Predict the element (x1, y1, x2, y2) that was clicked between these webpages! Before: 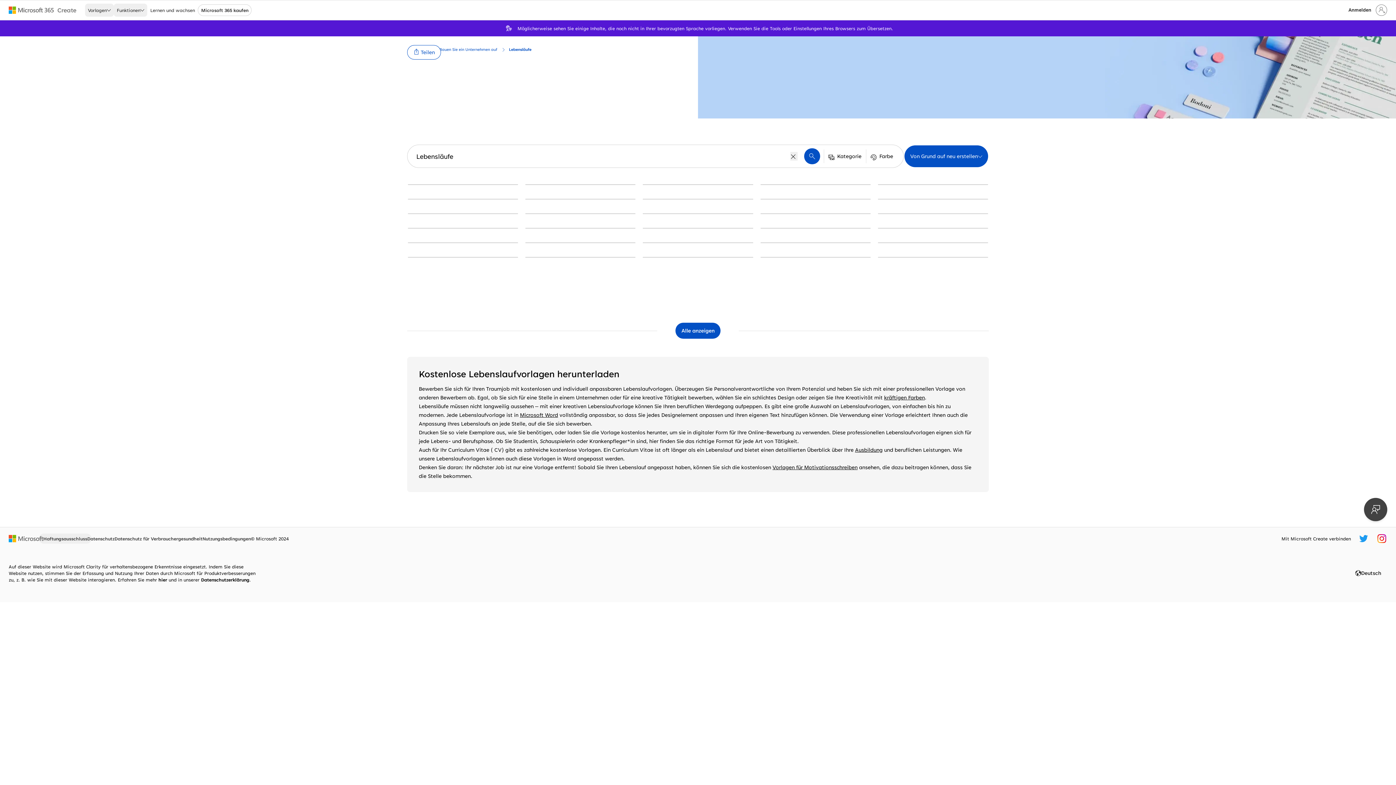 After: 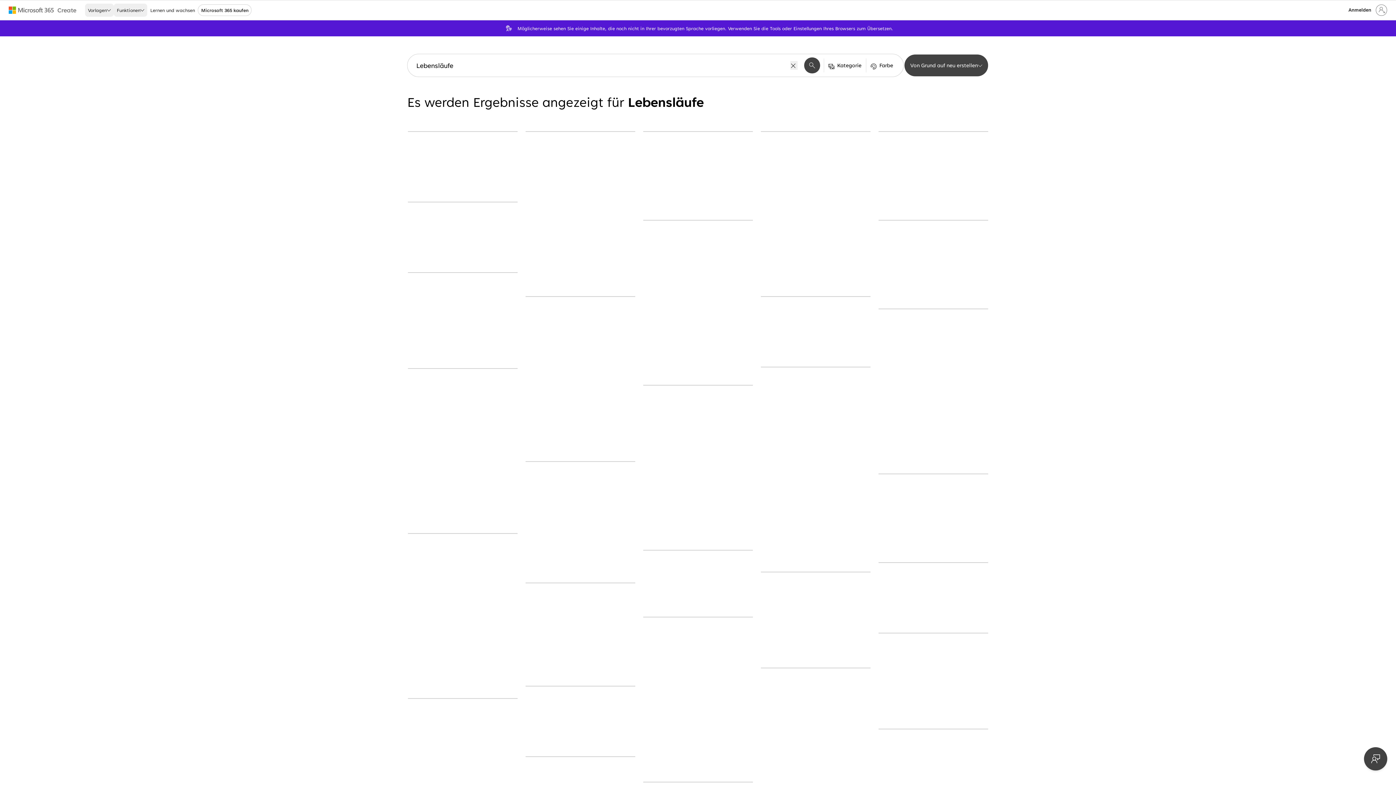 Action: label: Alle Lebensläufe-Vorlagen anzeigen bbox: (675, 322, 721, 339)